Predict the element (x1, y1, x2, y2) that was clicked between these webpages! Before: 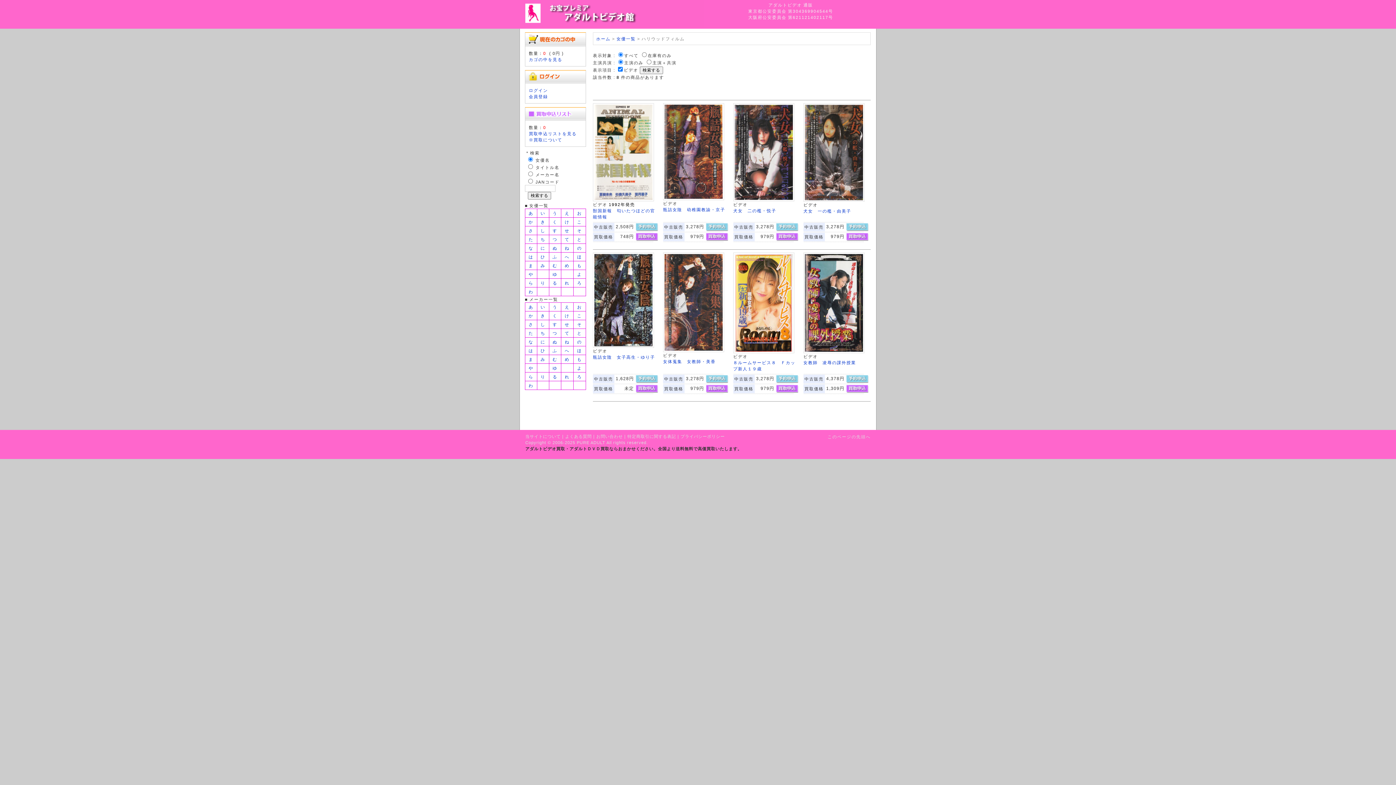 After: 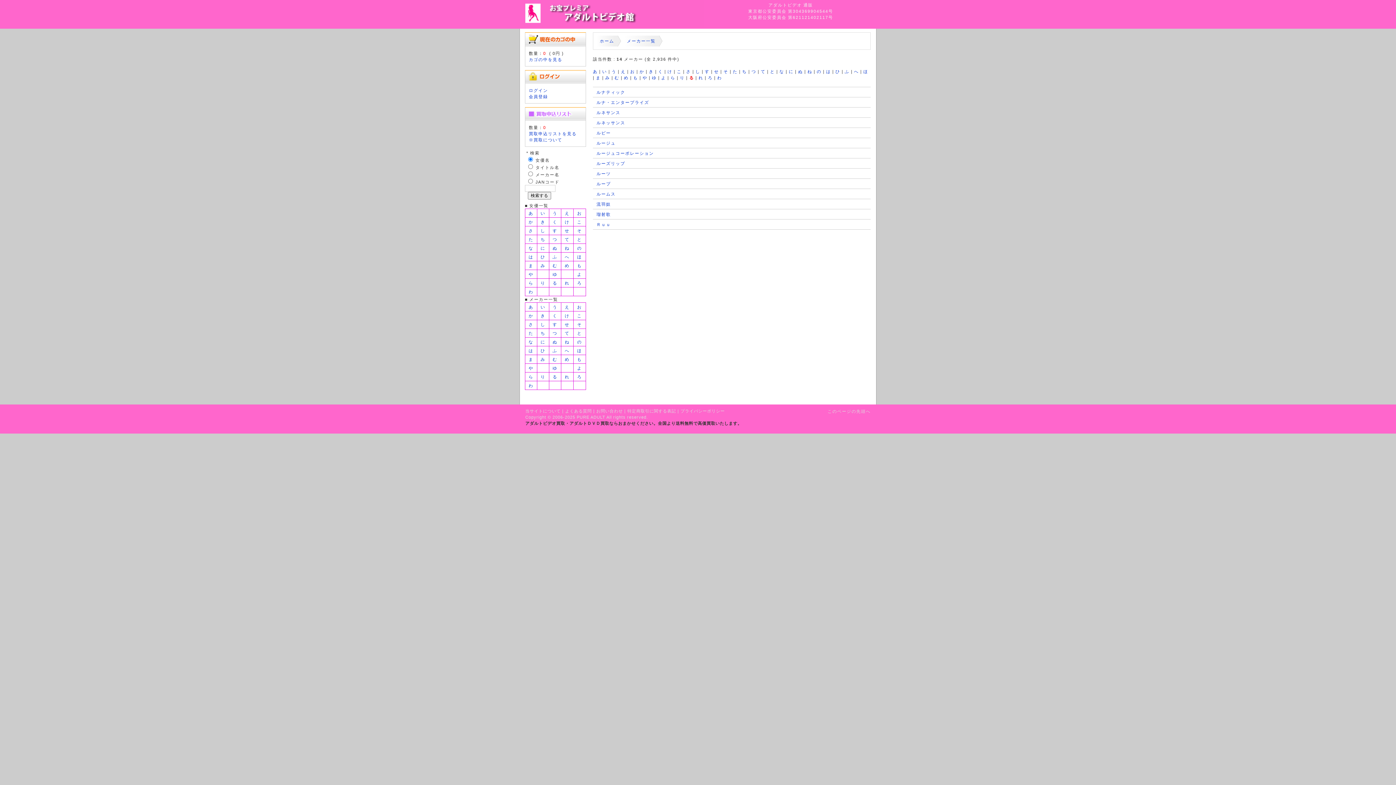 Action: label: る bbox: (552, 374, 557, 379)